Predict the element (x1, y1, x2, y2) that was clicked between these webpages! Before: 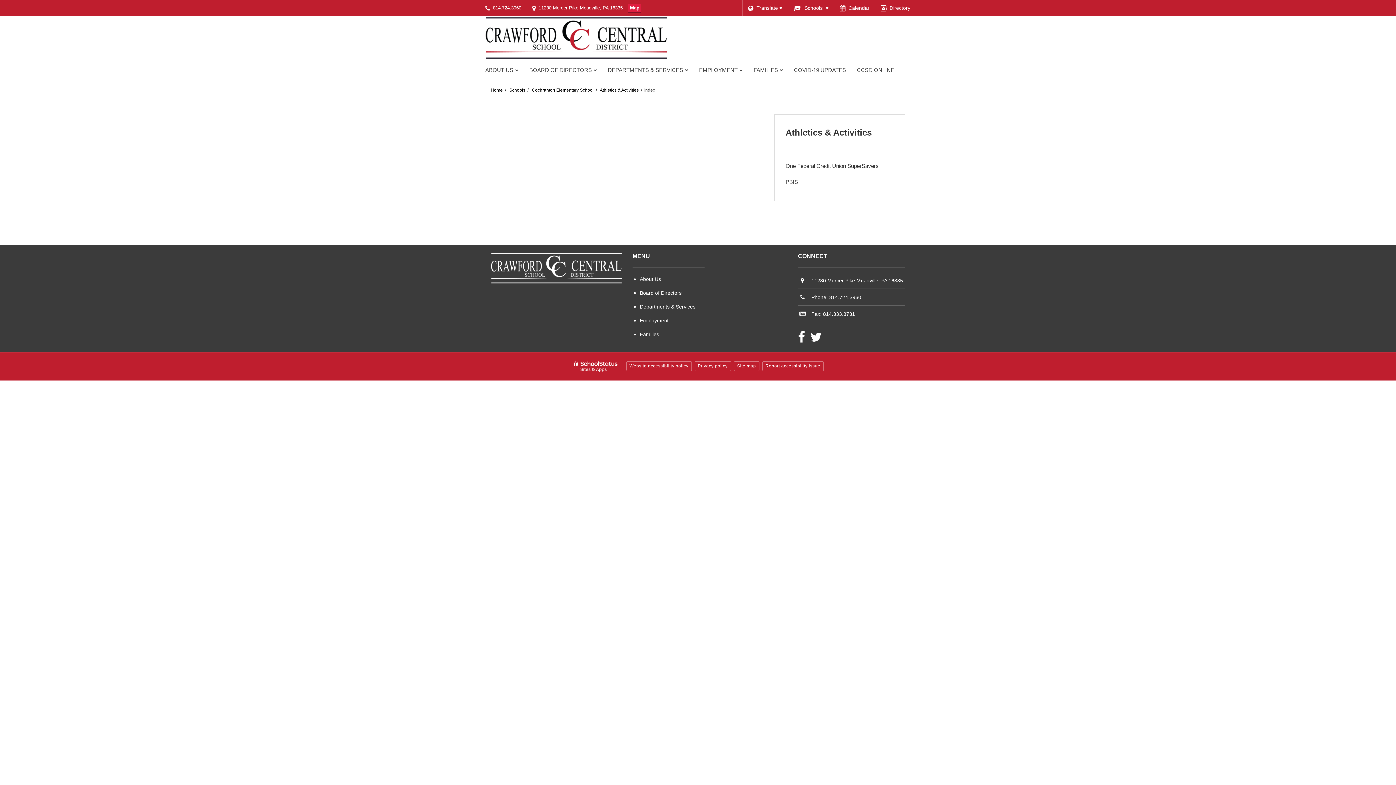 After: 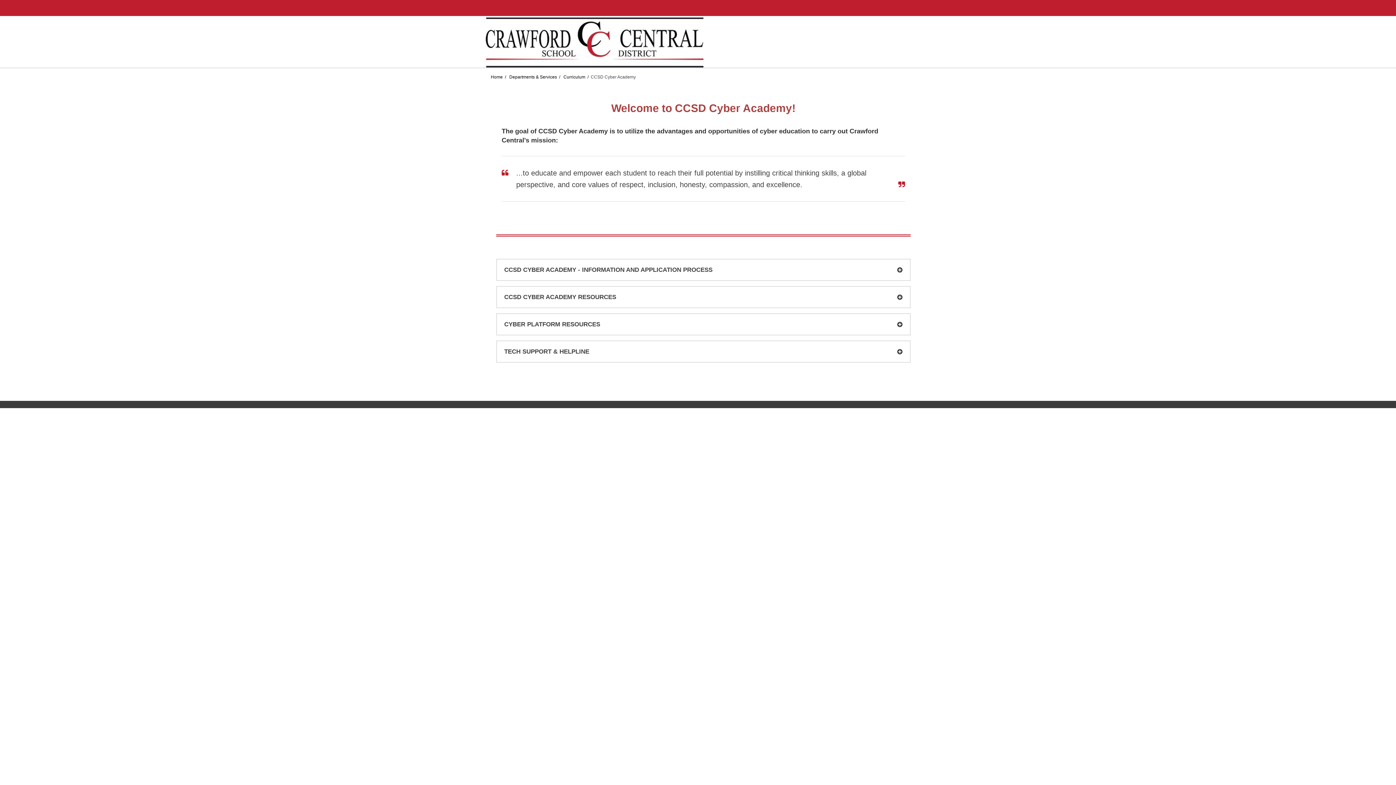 Action: bbox: (851, 59, 900, 81) label: CCSD ONLINE